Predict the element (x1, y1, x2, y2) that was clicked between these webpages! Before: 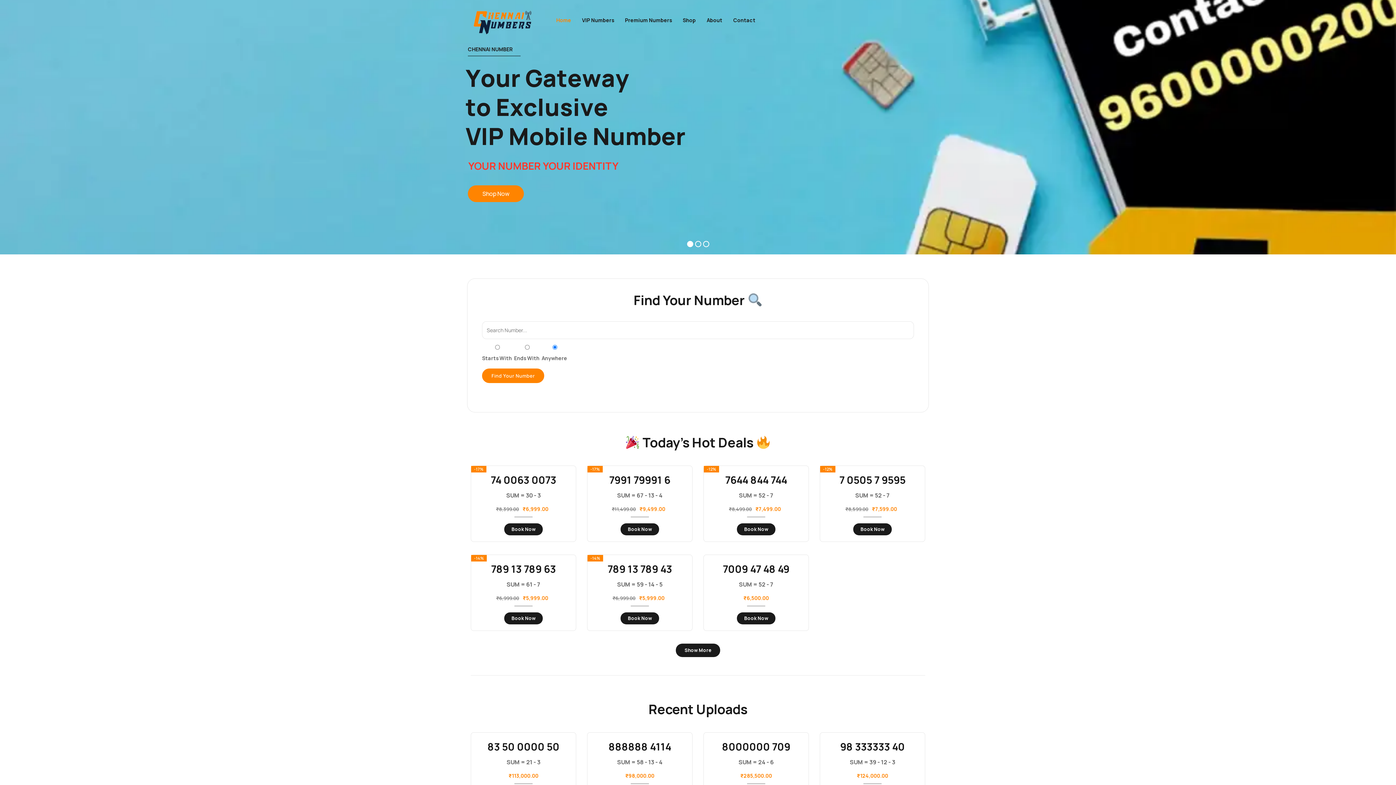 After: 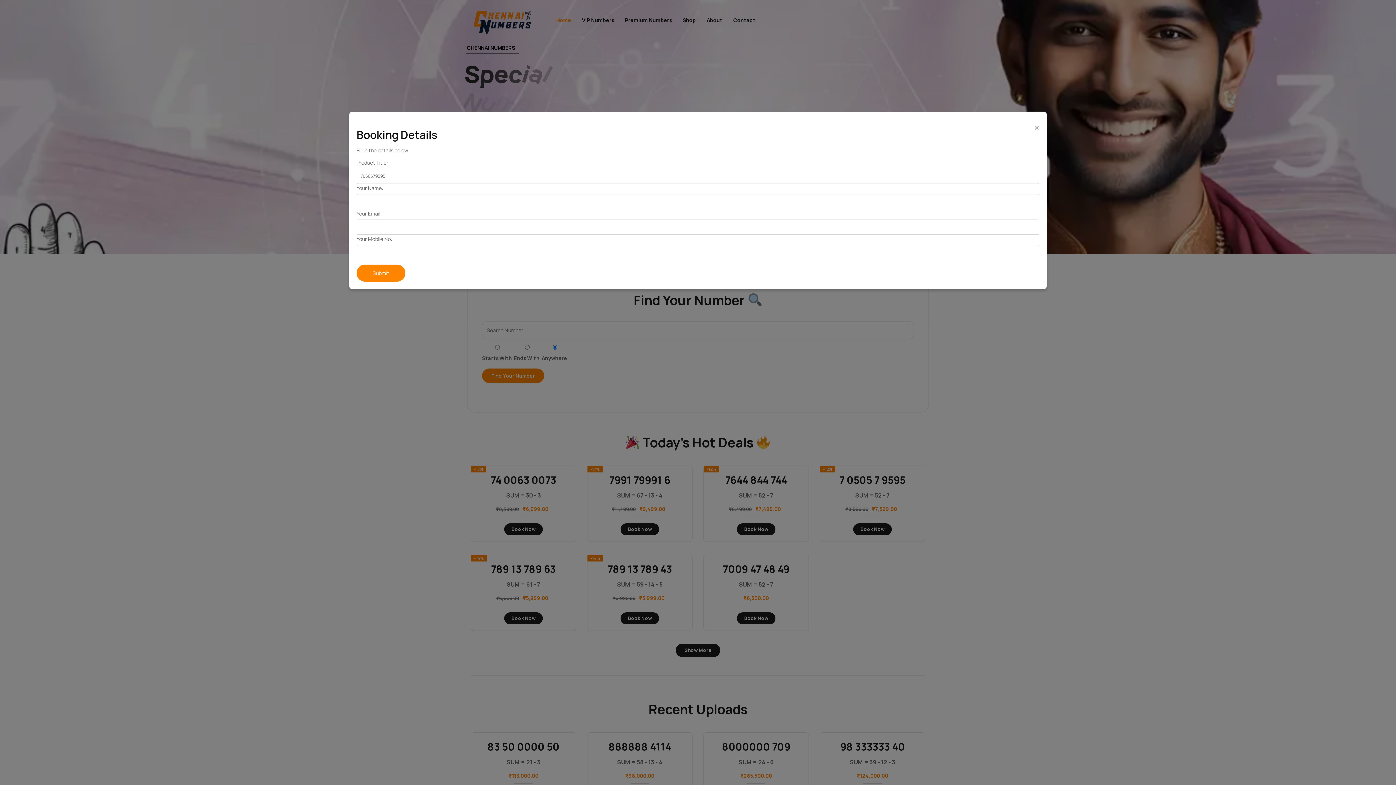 Action: label: Book Now bbox: (853, 523, 892, 535)